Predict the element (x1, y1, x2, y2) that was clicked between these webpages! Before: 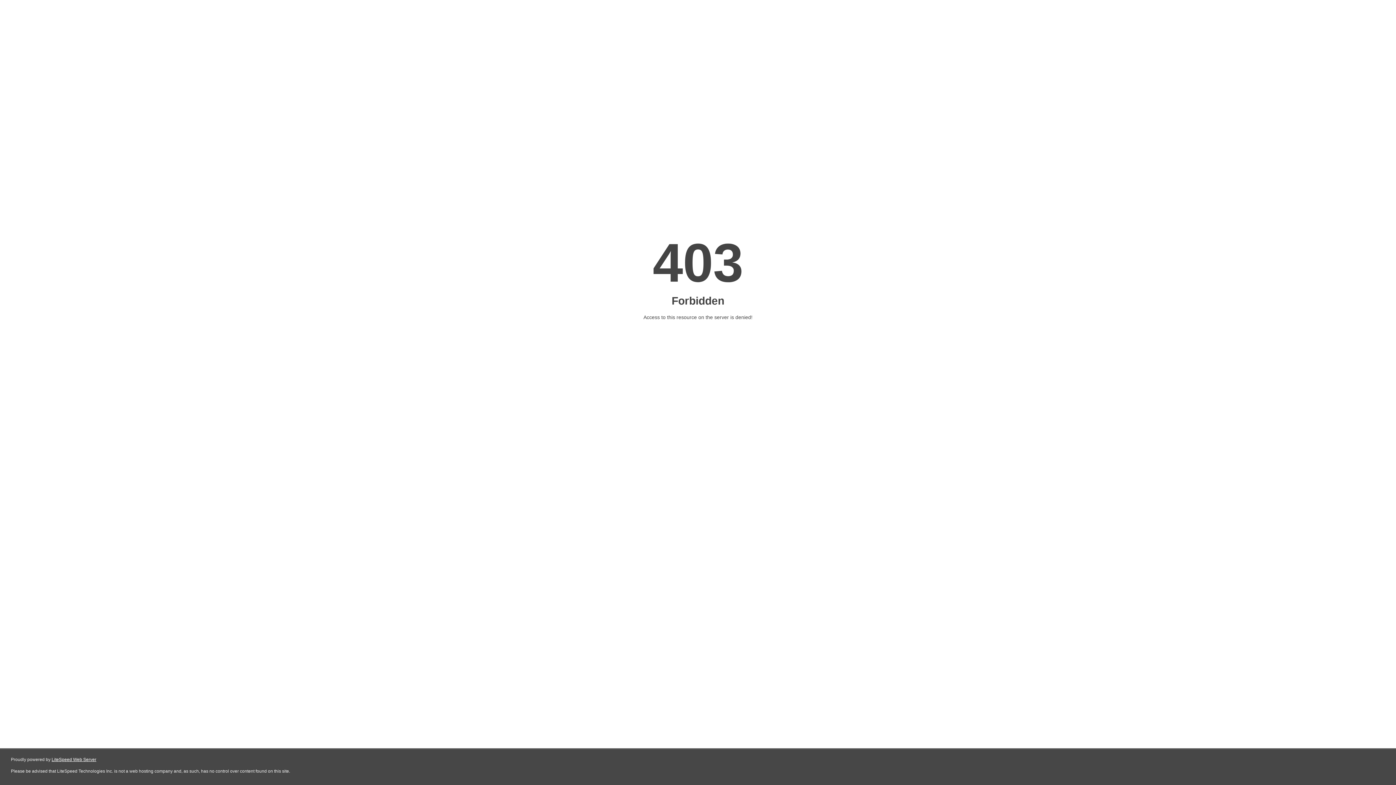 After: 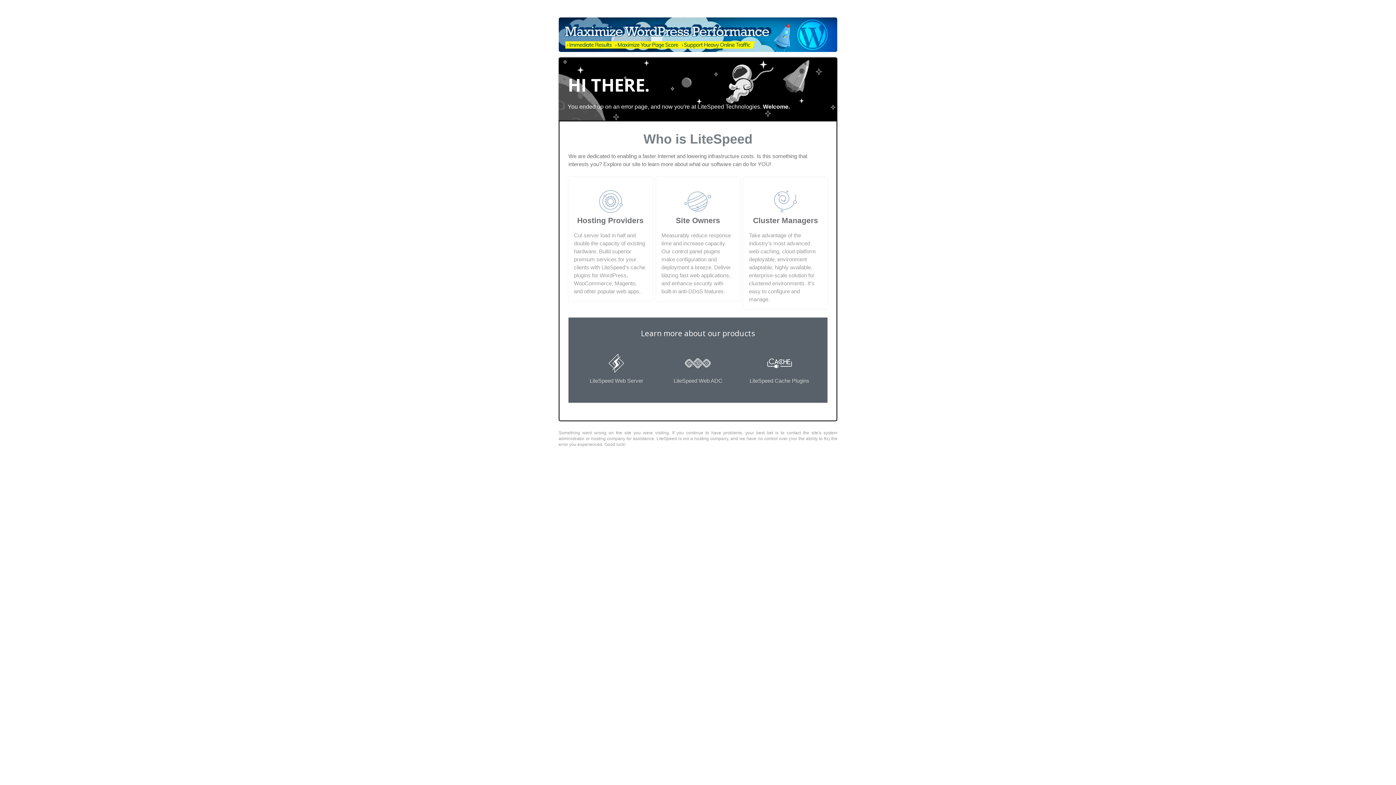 Action: label: LiteSpeed Web Server bbox: (51, 757, 96, 762)